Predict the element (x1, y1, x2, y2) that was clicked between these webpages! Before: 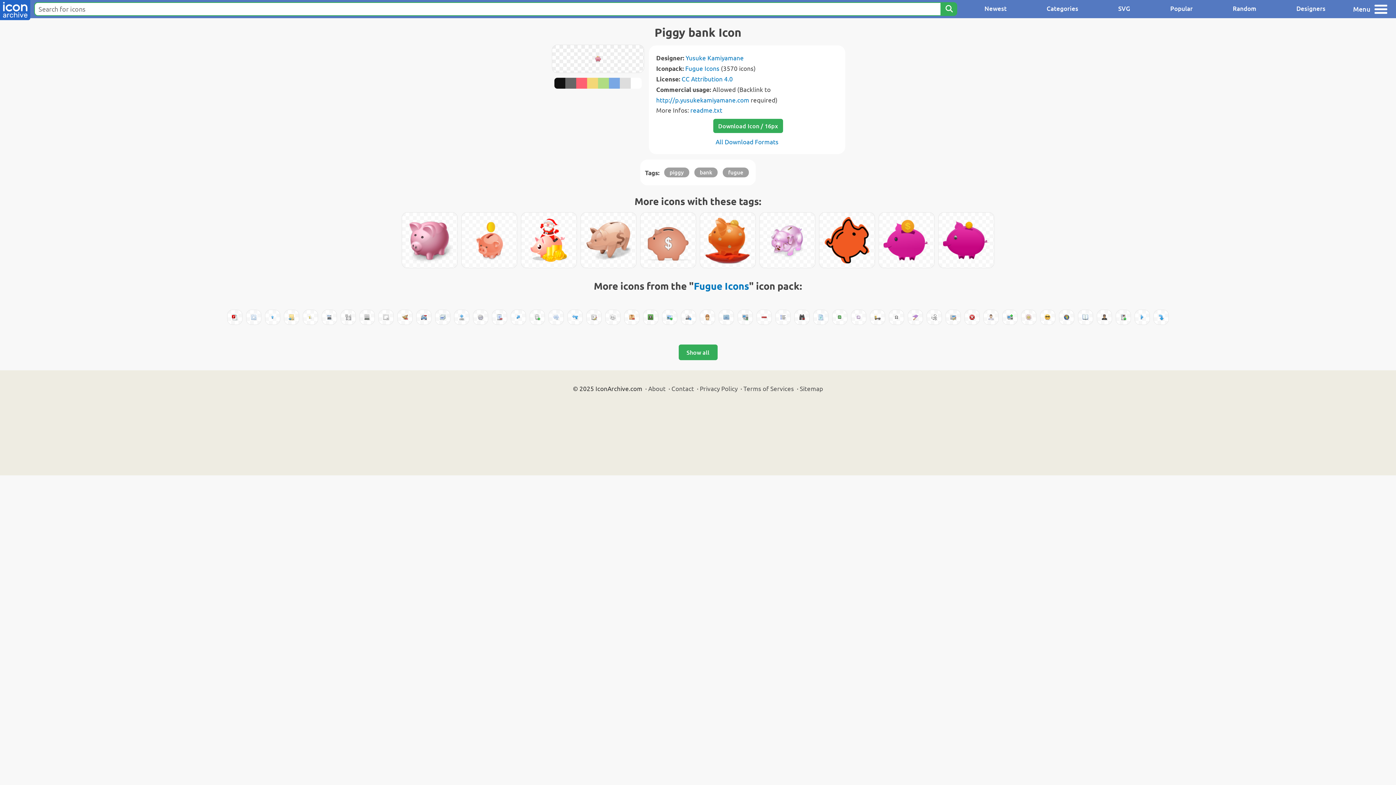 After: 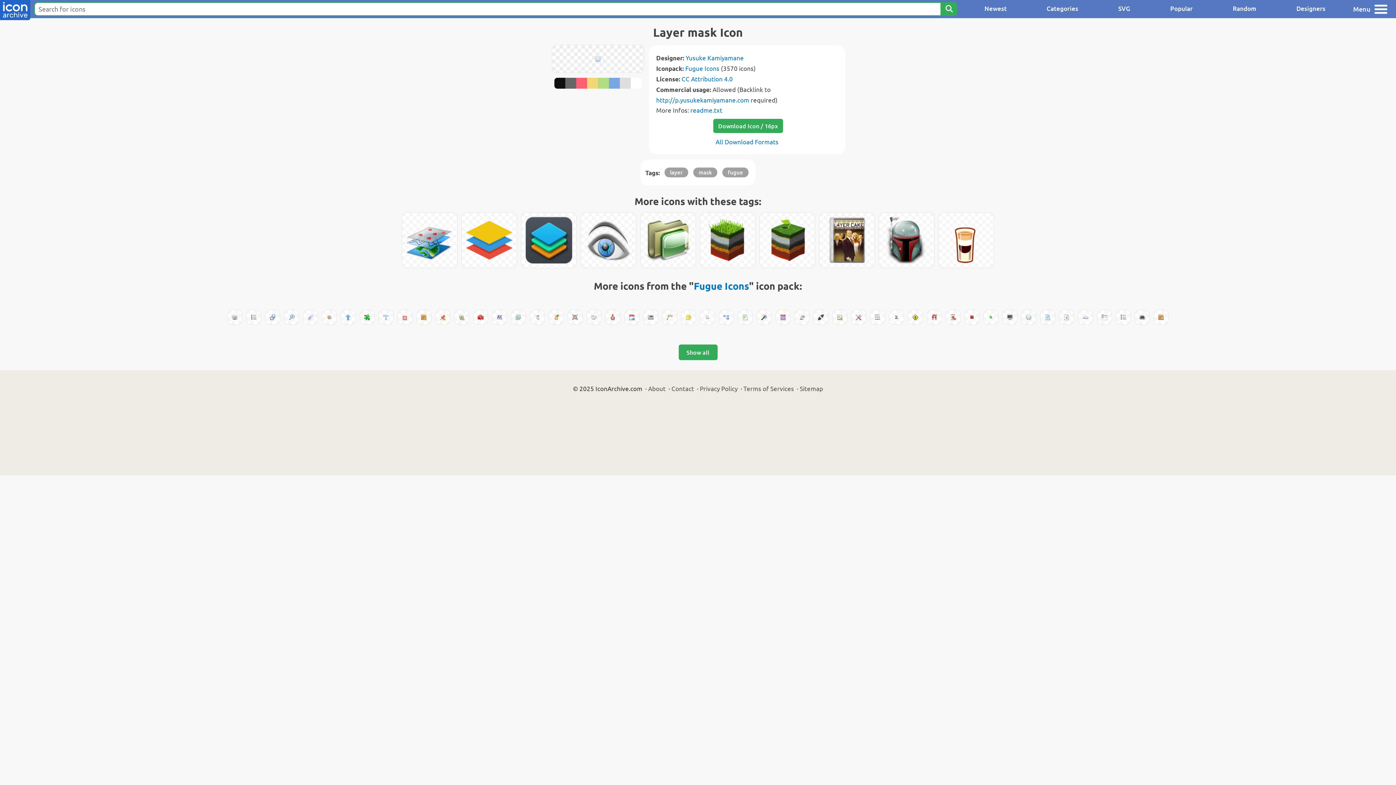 Action: bbox: (246, 310, 261, 324)